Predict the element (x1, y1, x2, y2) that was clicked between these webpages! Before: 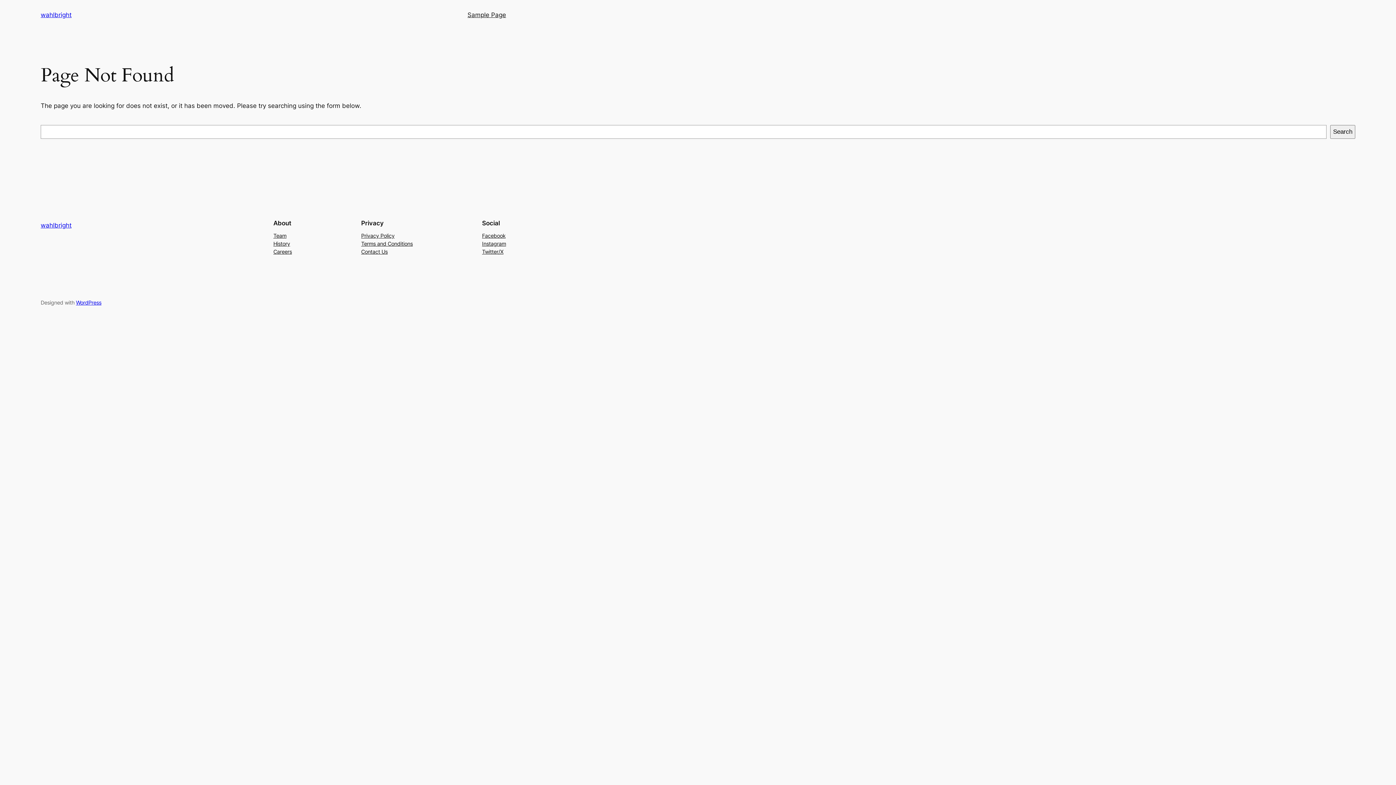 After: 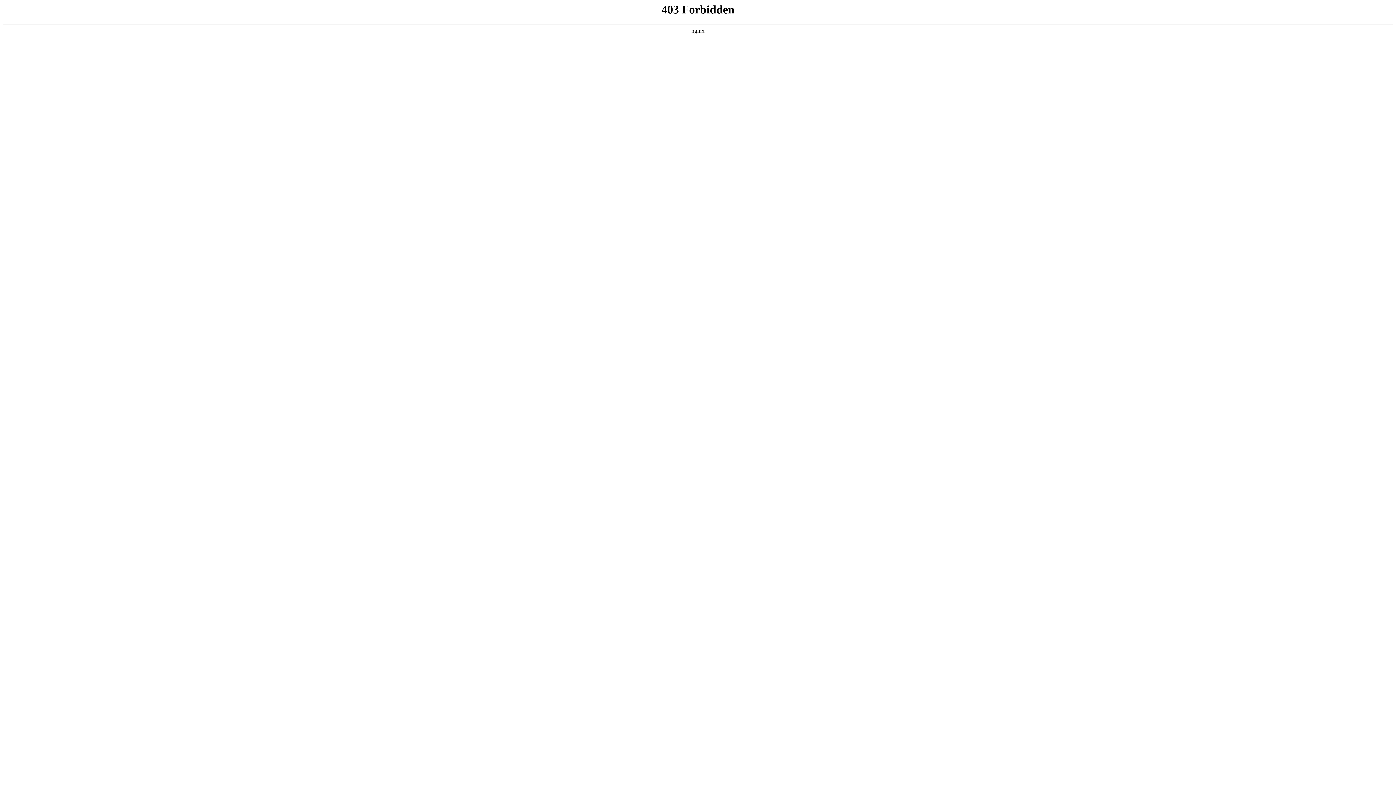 Action: bbox: (76, 299, 101, 305) label: WordPress